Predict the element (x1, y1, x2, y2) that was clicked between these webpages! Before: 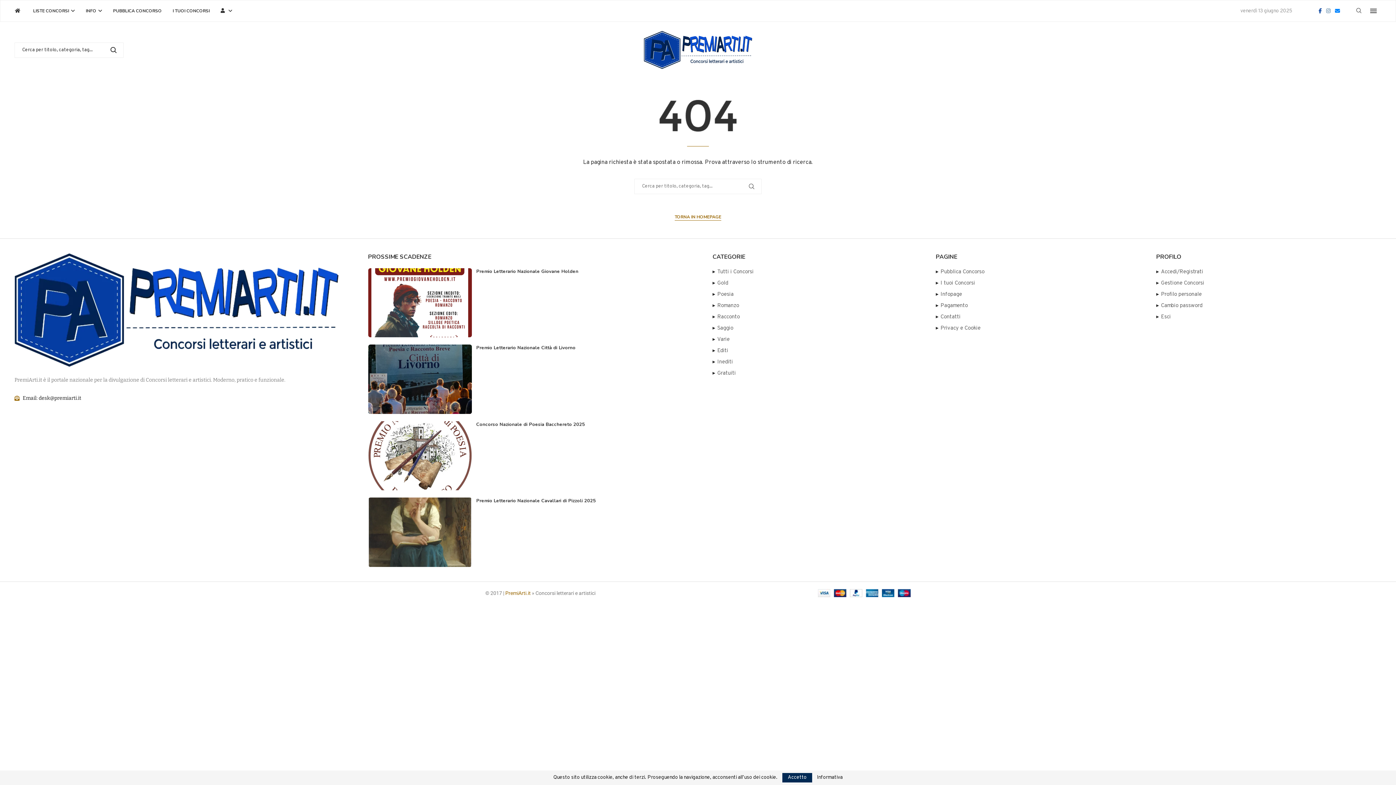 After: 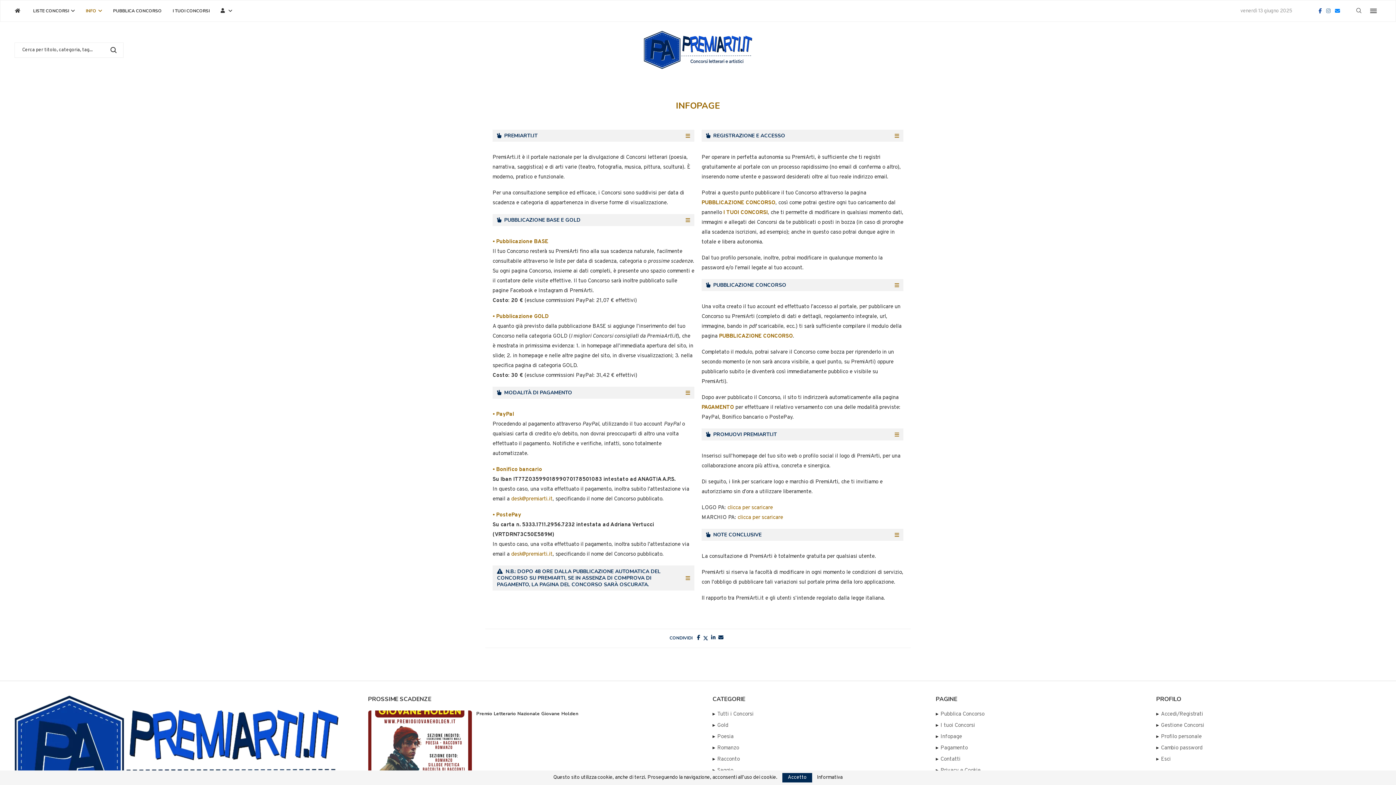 Action: bbox: (940, 290, 962, 298) label: Infopage